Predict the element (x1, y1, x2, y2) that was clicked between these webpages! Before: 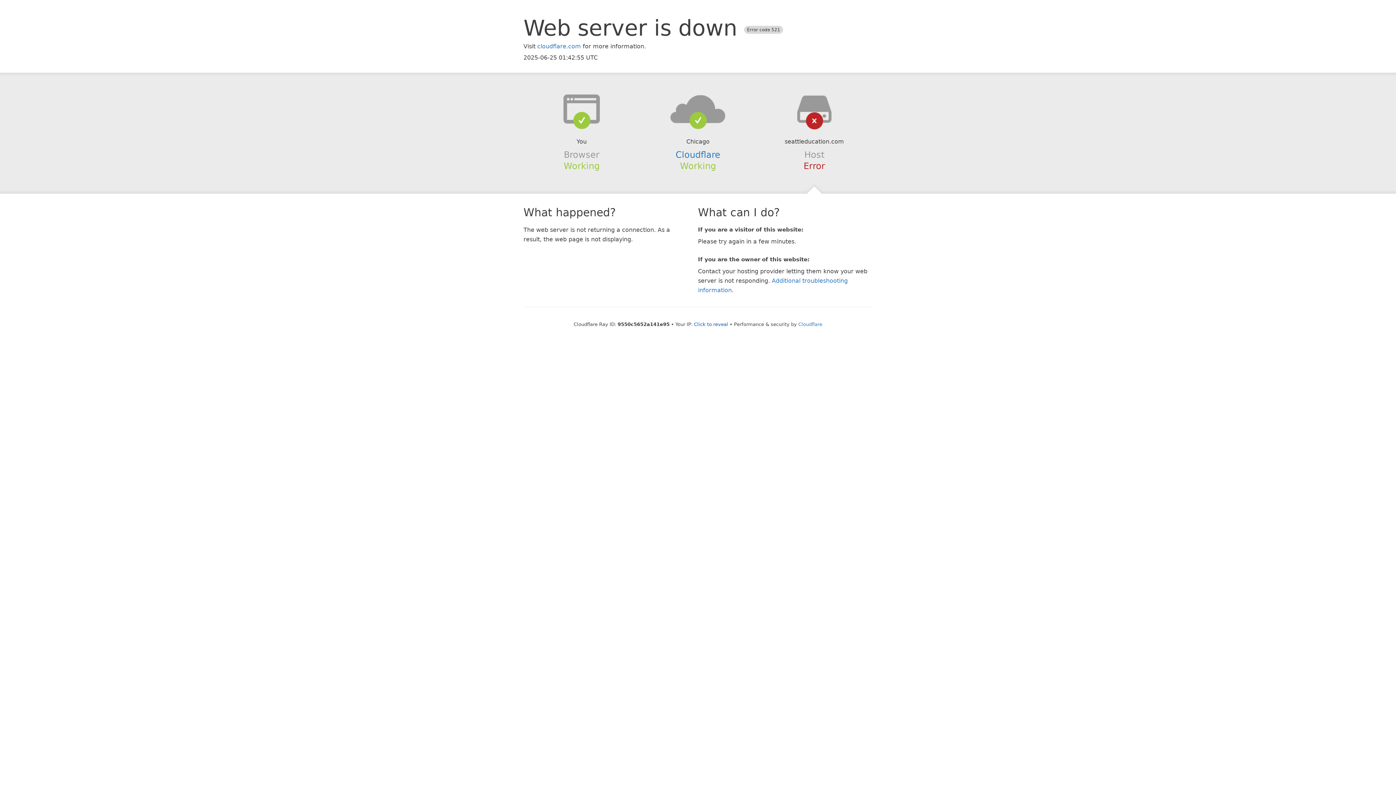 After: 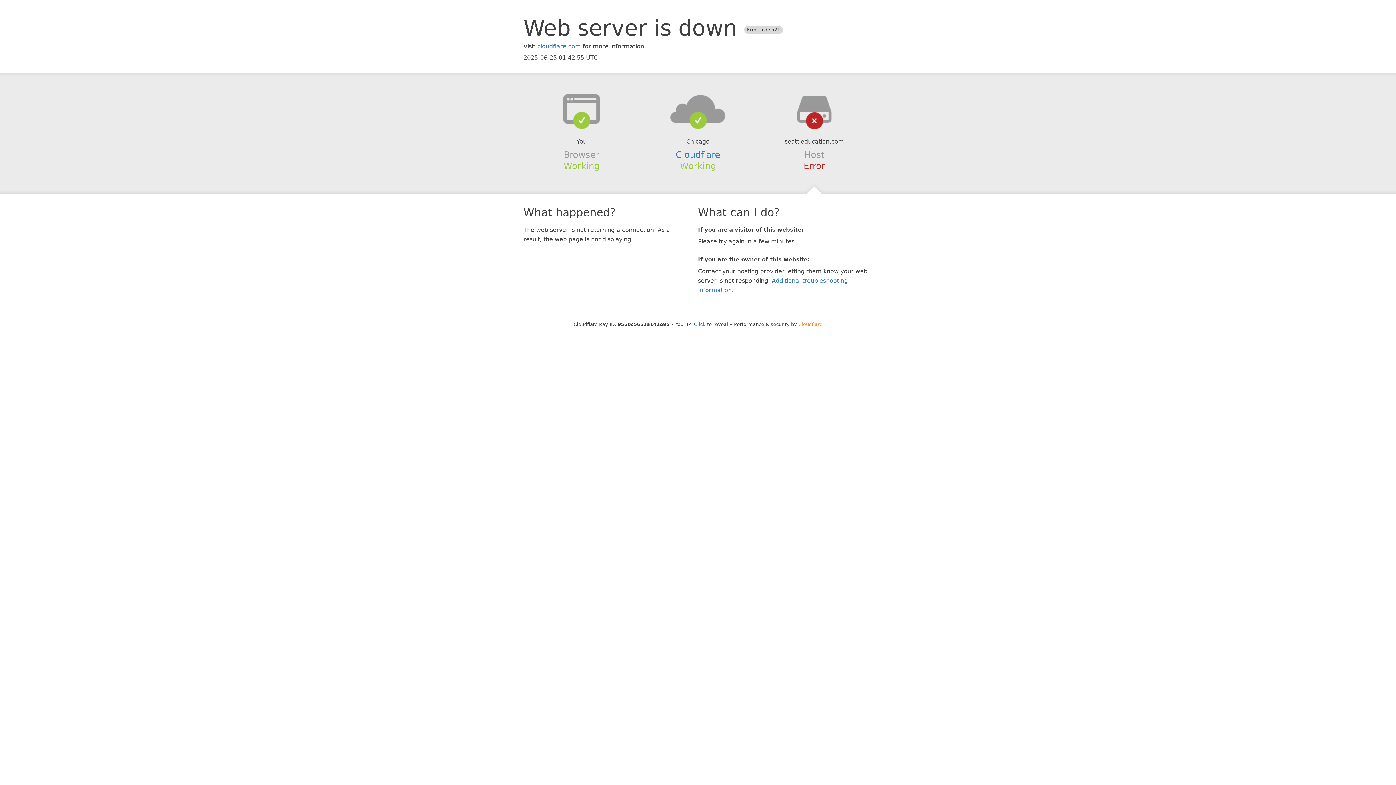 Action: label: Cloudflare bbox: (798, 321, 822, 327)